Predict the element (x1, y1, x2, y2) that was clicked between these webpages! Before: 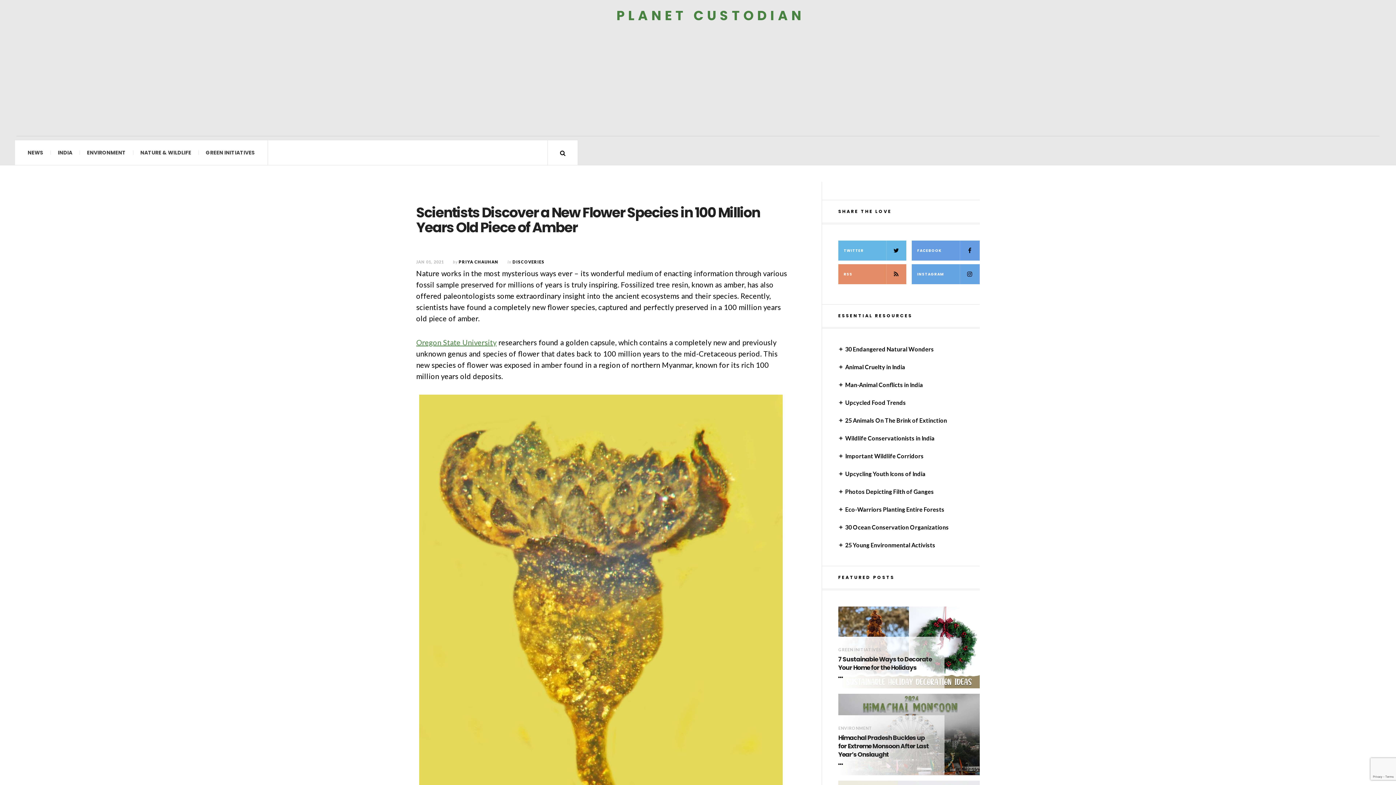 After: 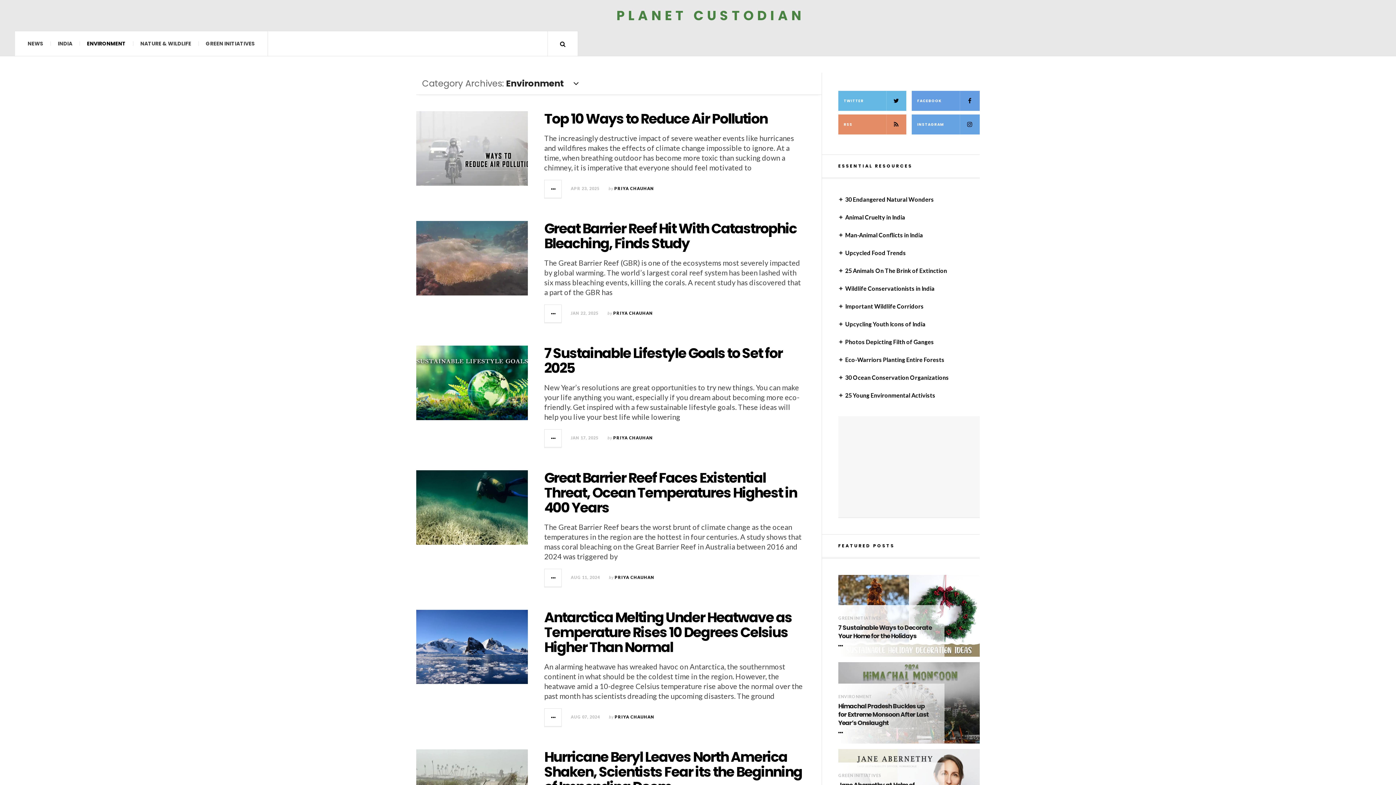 Action: bbox: (79, 140, 133, 165) label: ENVIRONMENT